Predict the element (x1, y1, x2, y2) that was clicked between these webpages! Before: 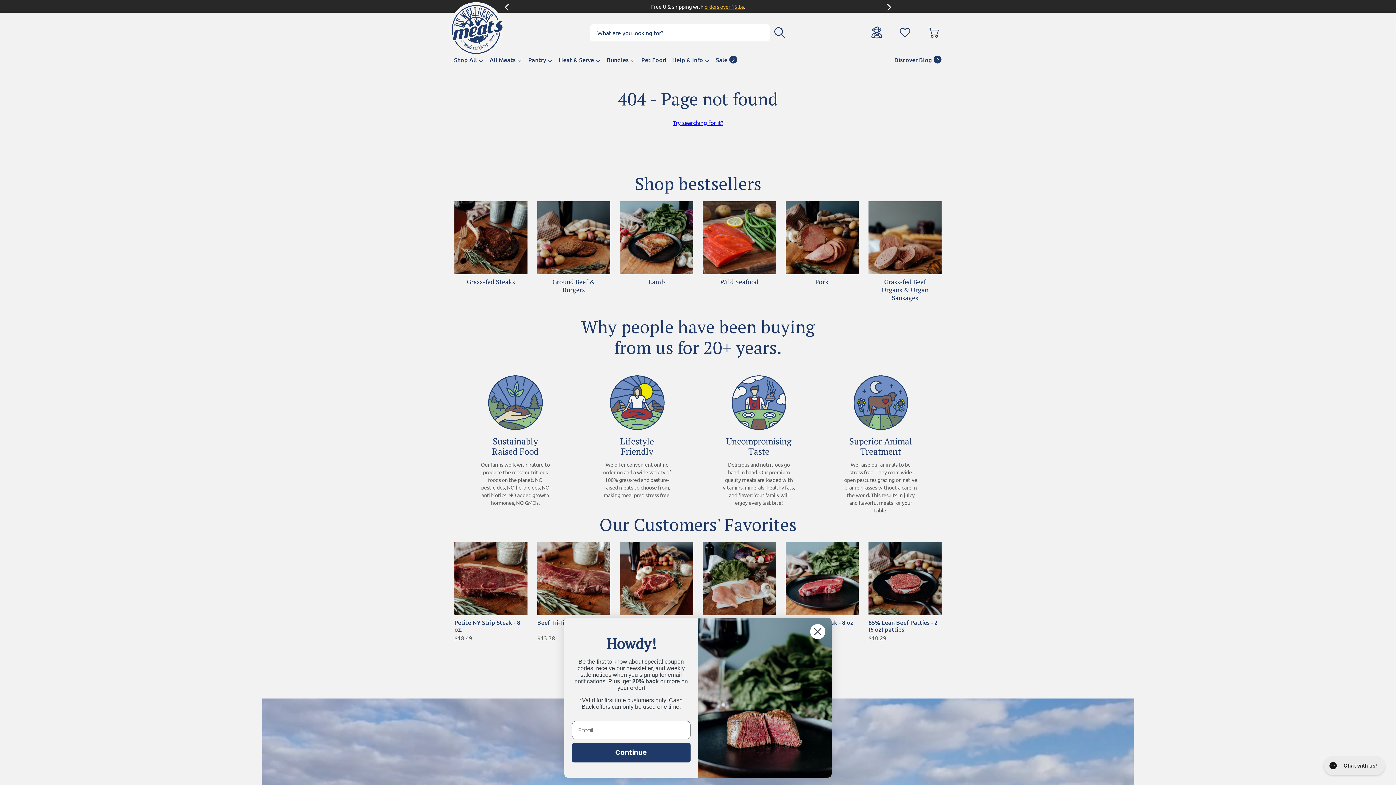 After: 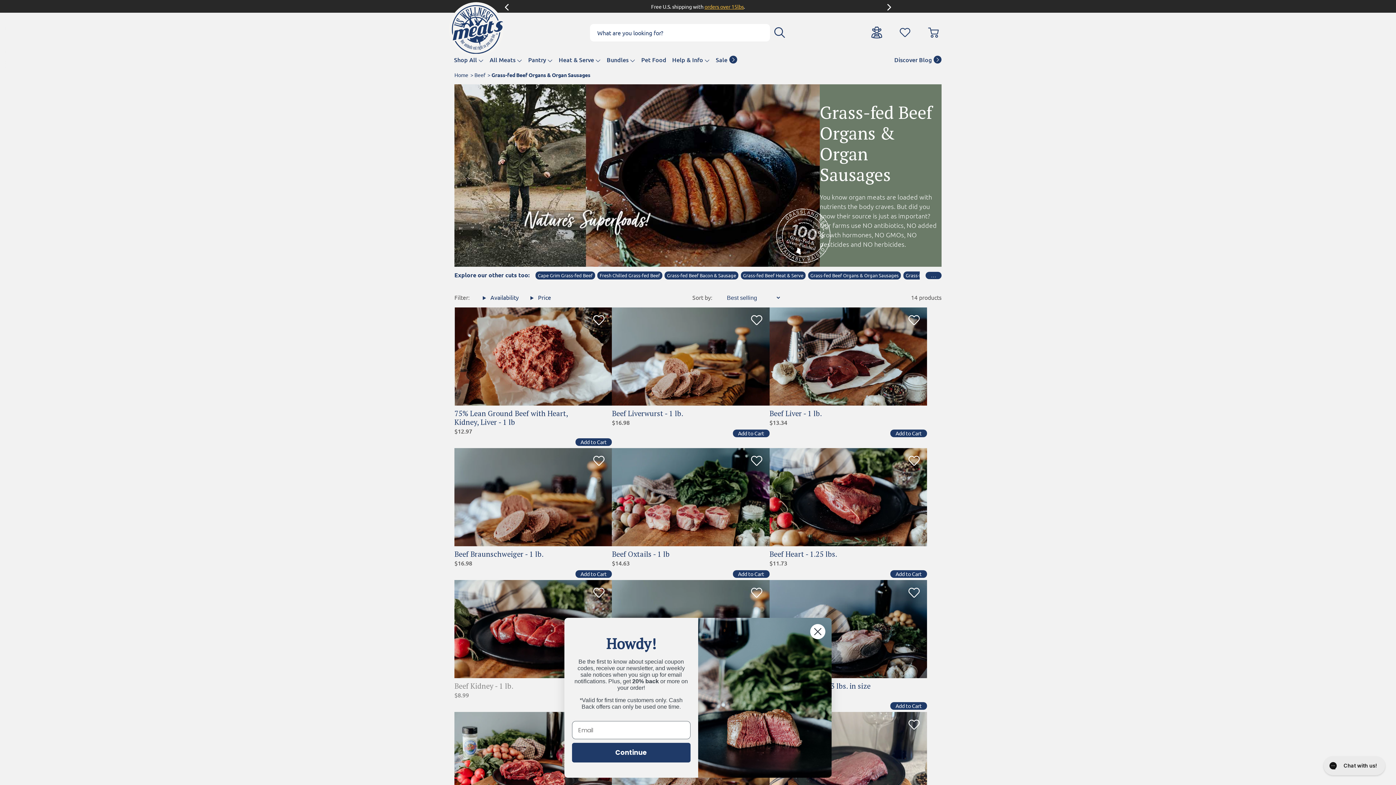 Action: label: Grass-fed Beef Organs & Organ Sausages bbox: (868, 201, 941, 302)